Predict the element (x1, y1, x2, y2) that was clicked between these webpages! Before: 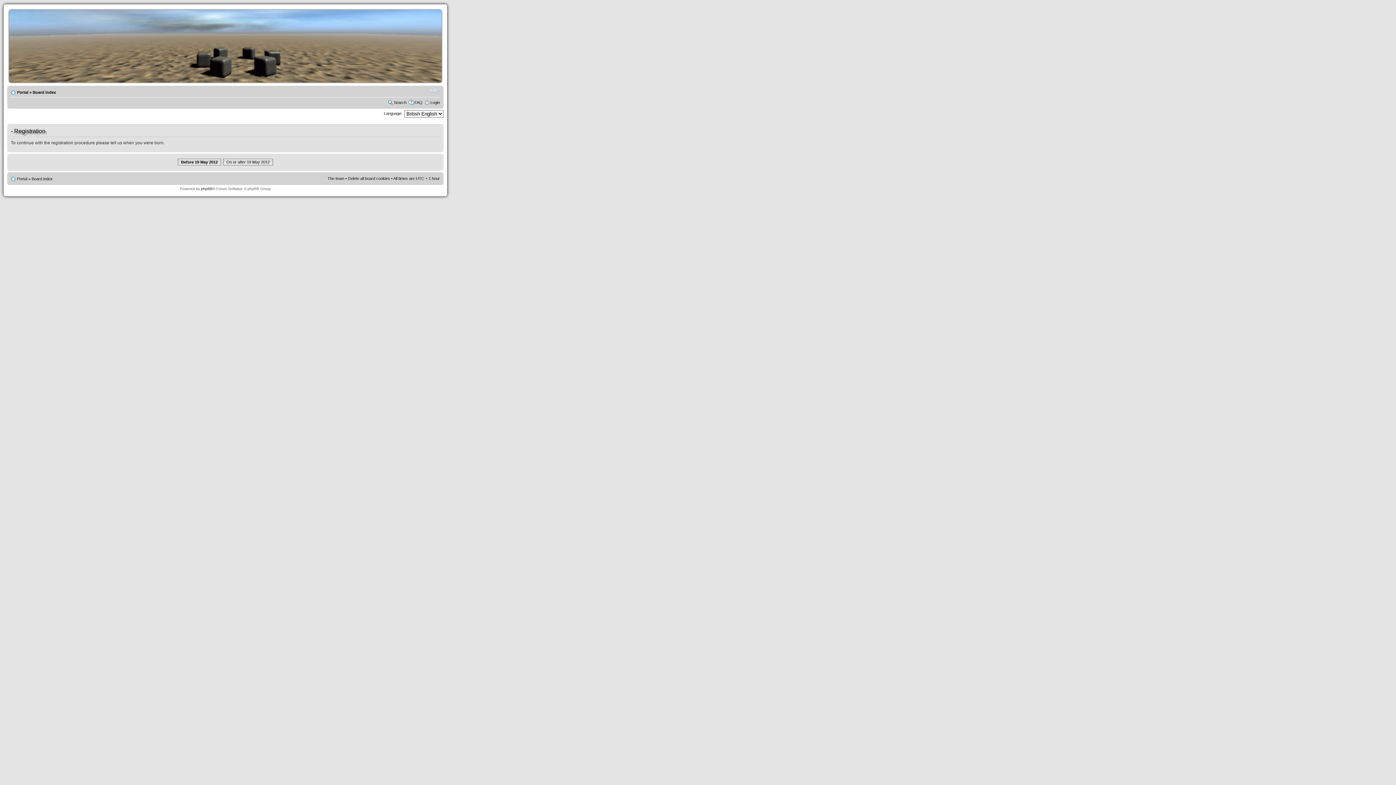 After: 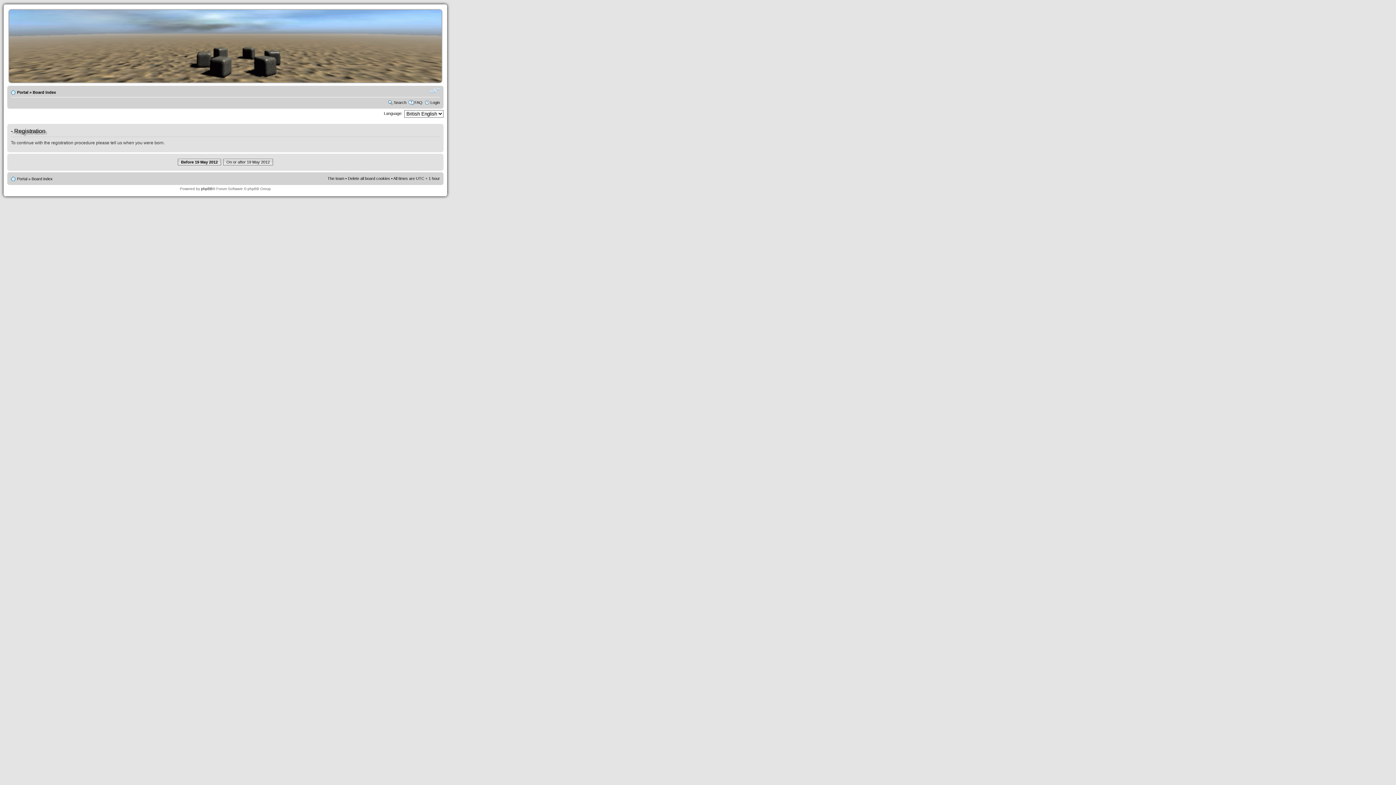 Action: bbox: (429, 87, 440, 94) label: Change font size